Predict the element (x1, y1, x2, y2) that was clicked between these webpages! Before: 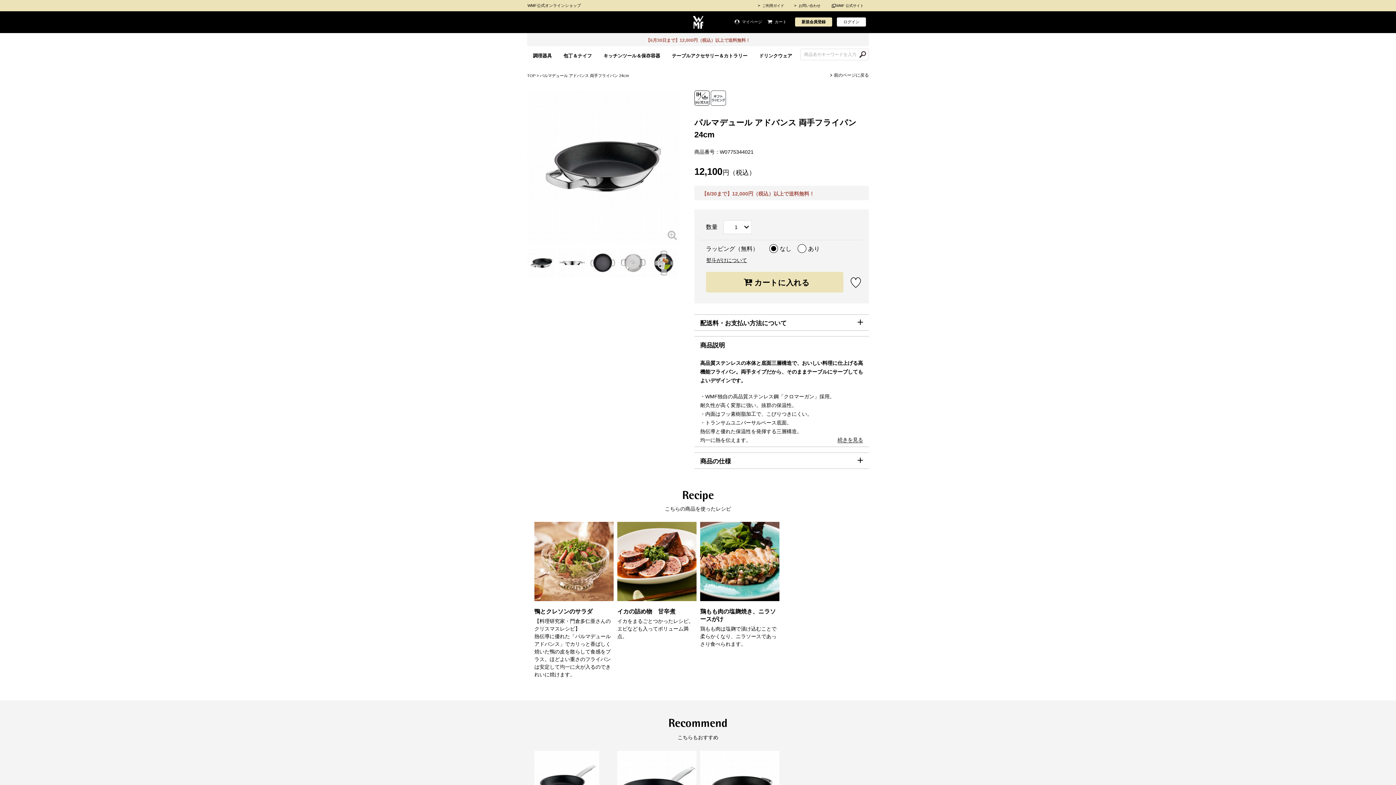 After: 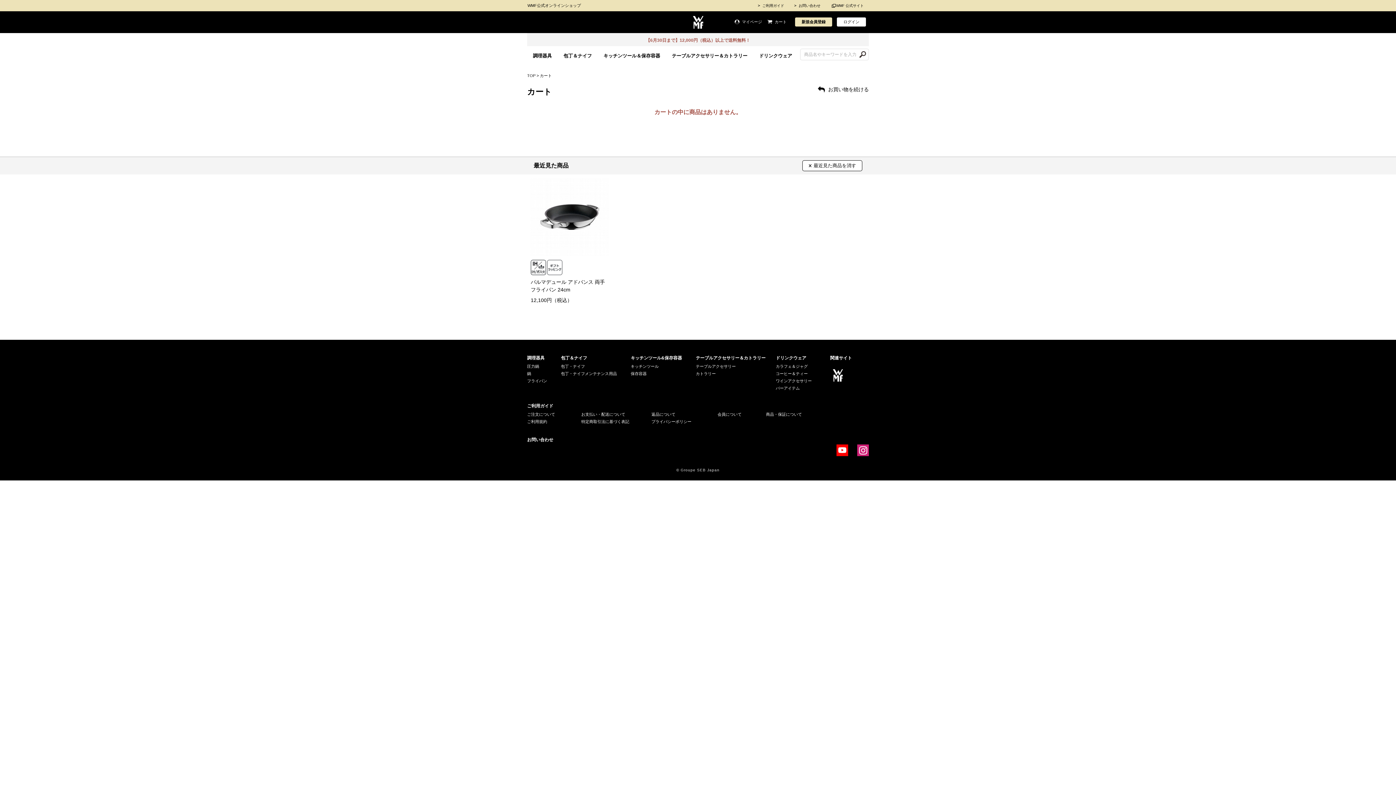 Action: bbox: (767, 17, 788, 26) label: カート